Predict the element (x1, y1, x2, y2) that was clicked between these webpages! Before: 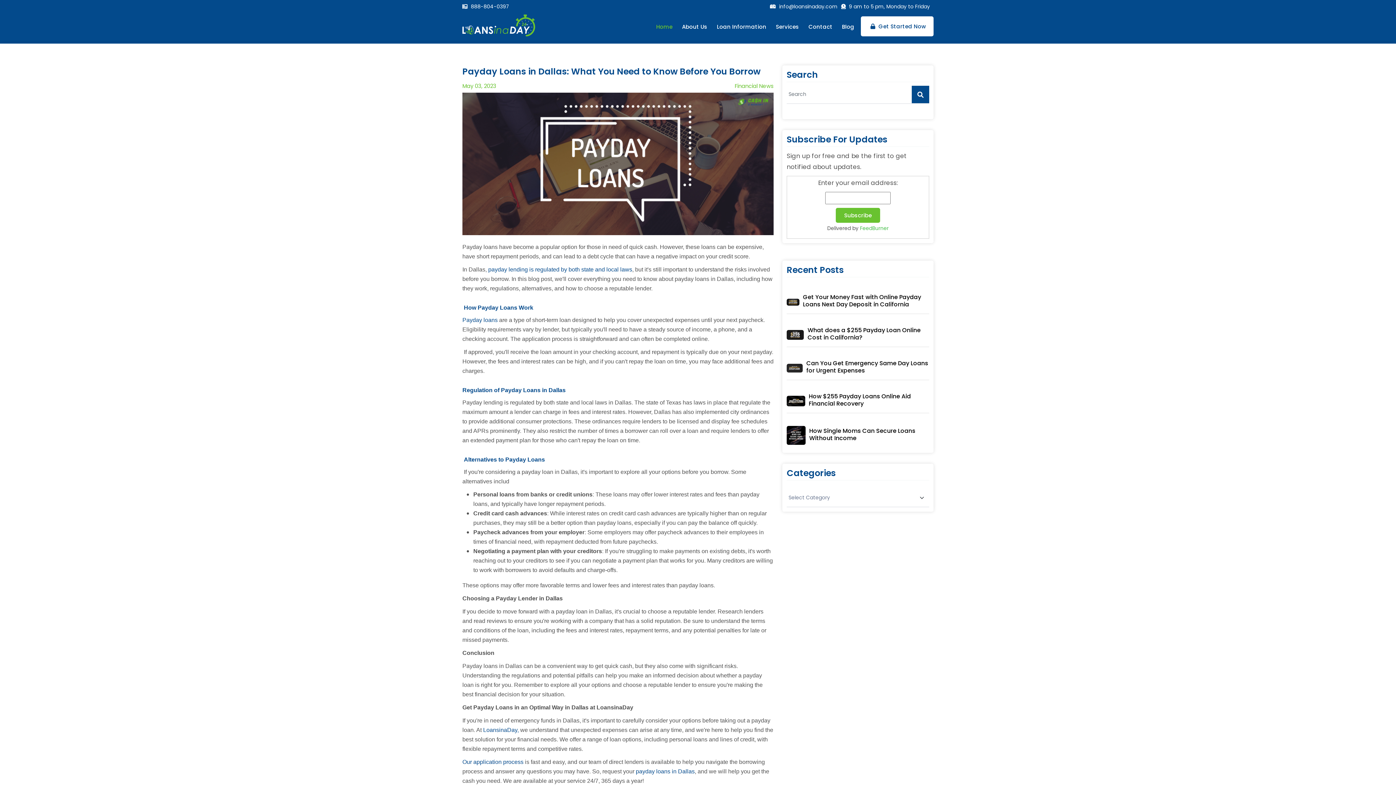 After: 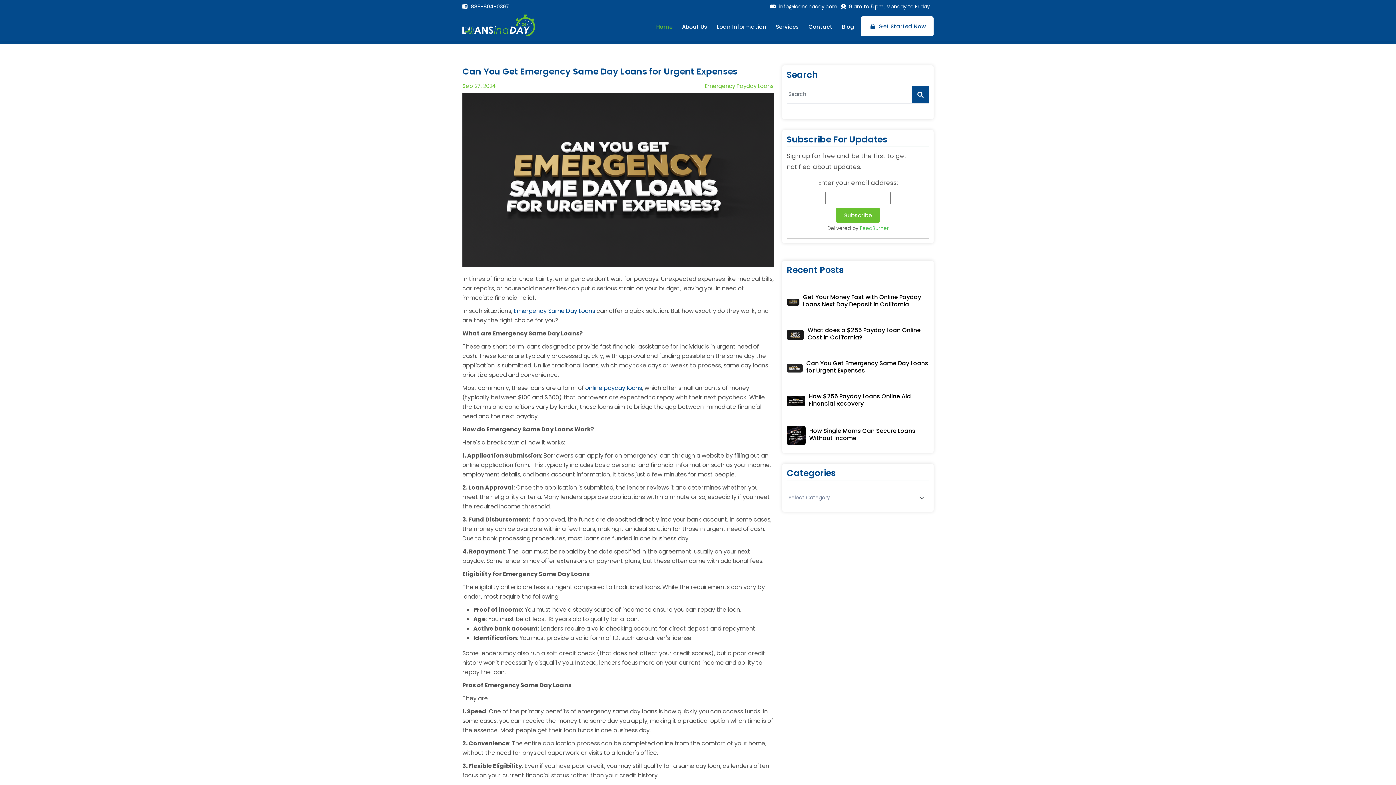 Action: bbox: (806, 360, 929, 374) label: Can You Get Emergency Same Day Loans for Urgent Expenses